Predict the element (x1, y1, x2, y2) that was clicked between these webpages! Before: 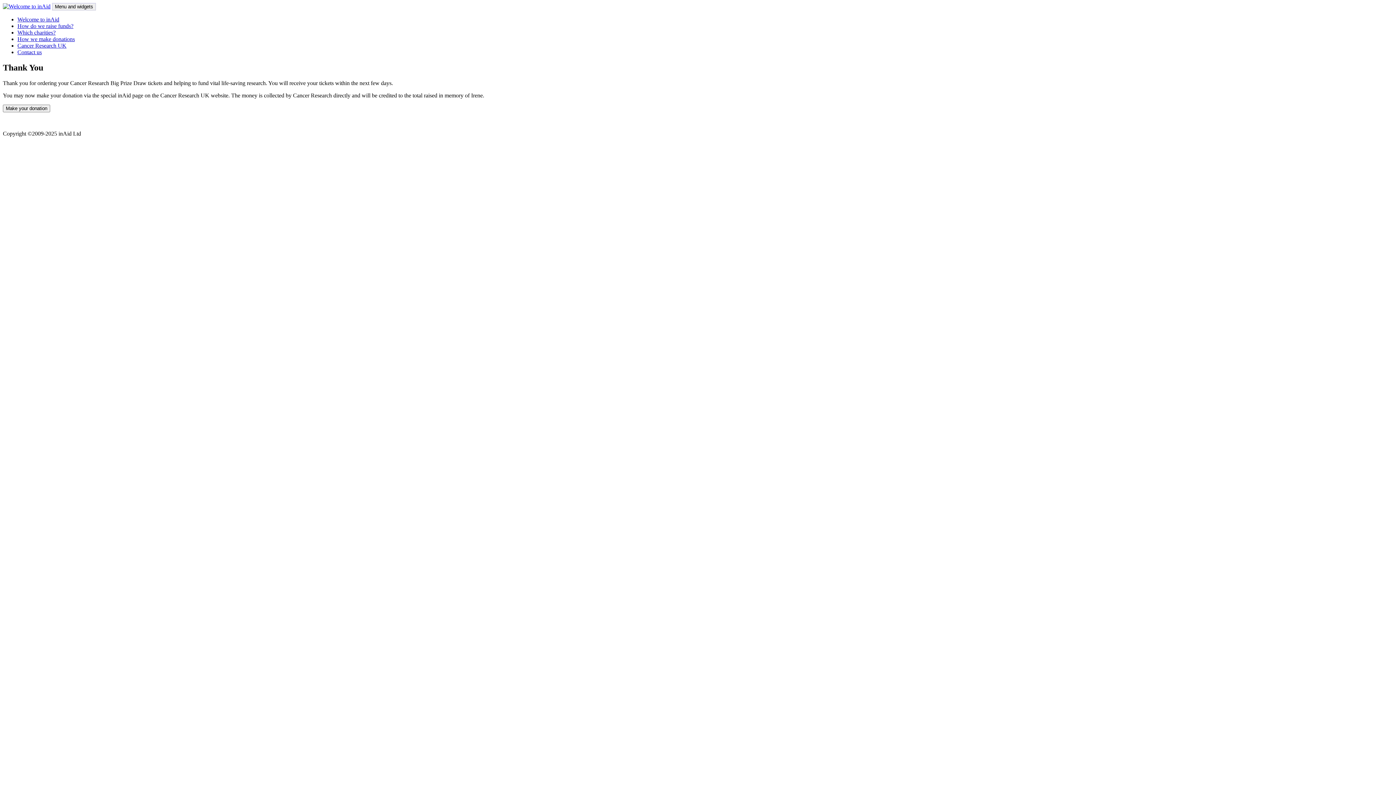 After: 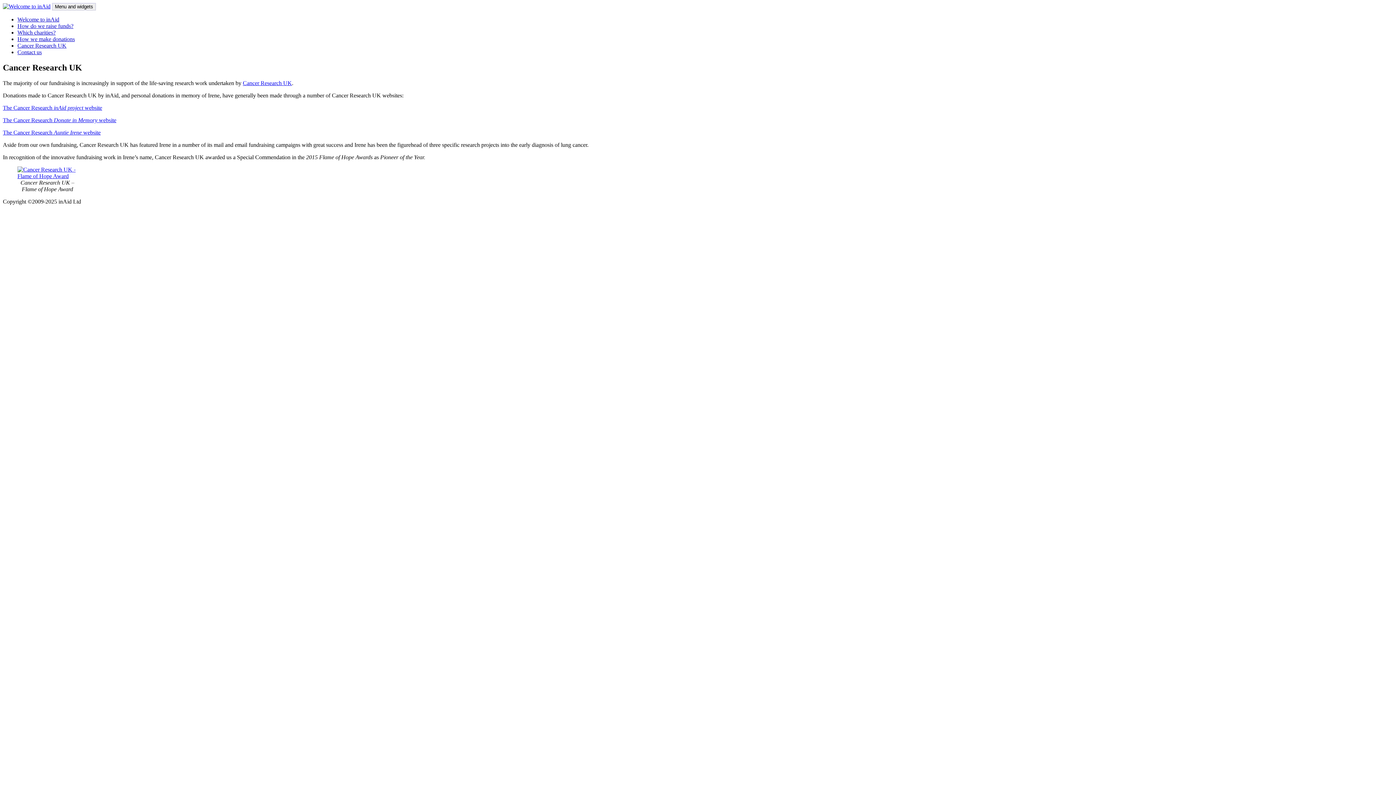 Action: label: Cancer Research UK bbox: (17, 42, 66, 48)